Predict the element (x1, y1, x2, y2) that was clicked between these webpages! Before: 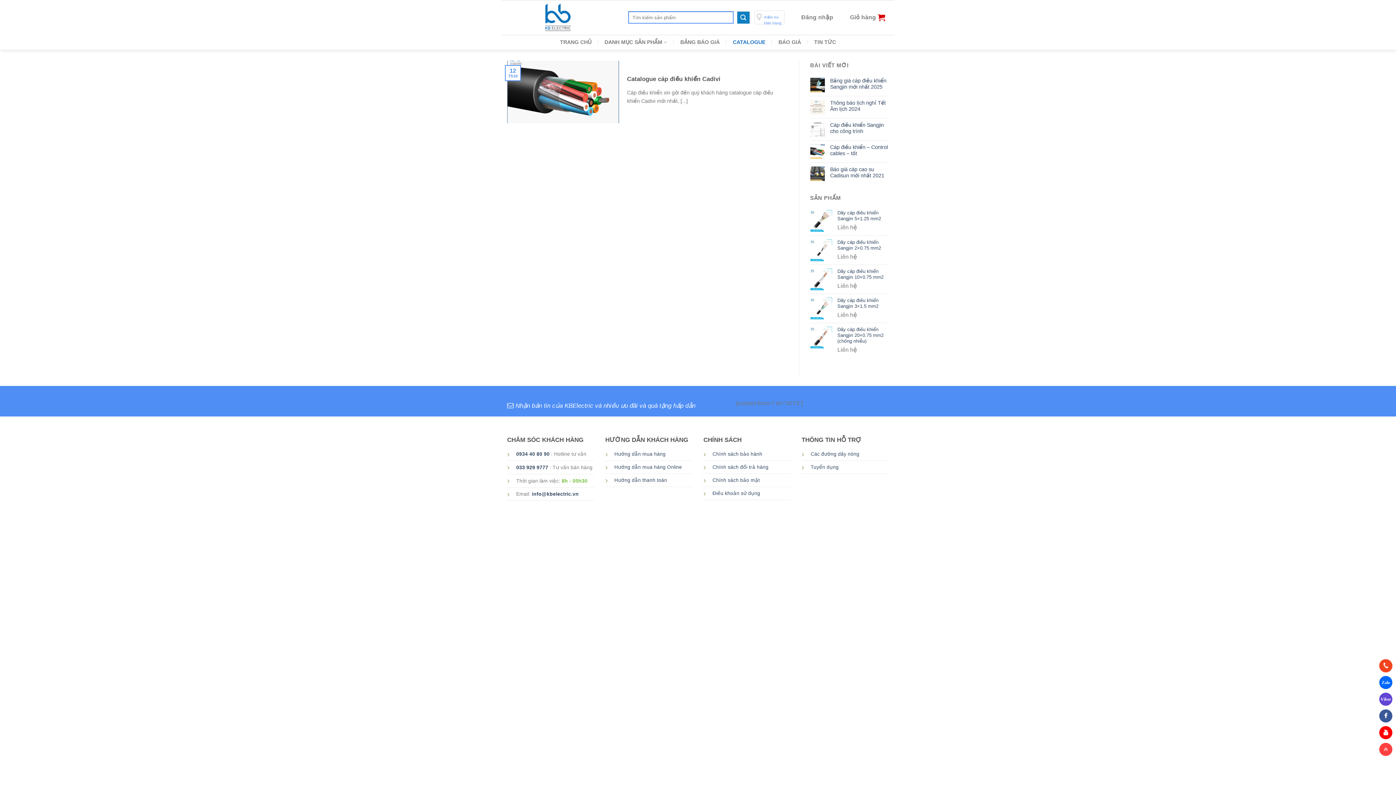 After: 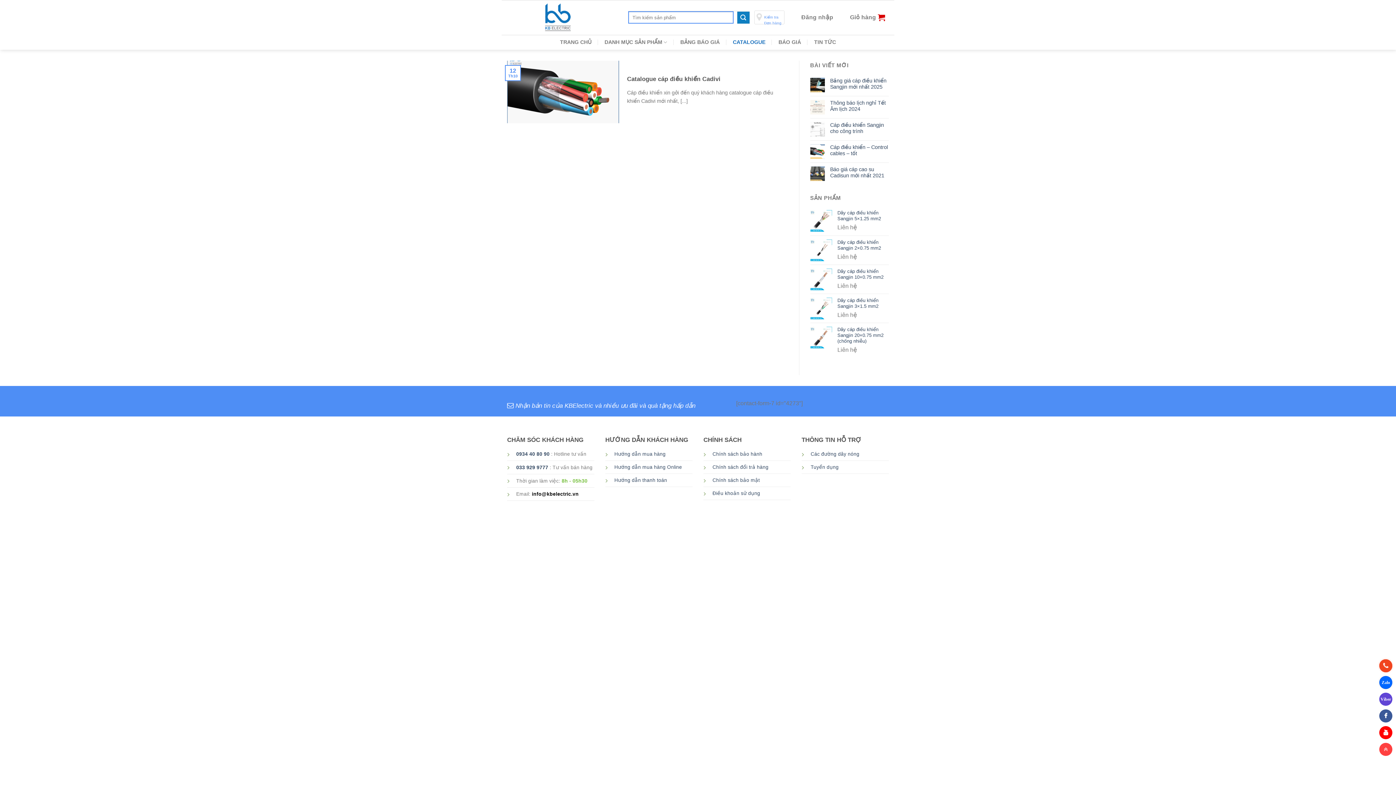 Action: label: info@kbelectric.vn bbox: (532, 491, 578, 497)